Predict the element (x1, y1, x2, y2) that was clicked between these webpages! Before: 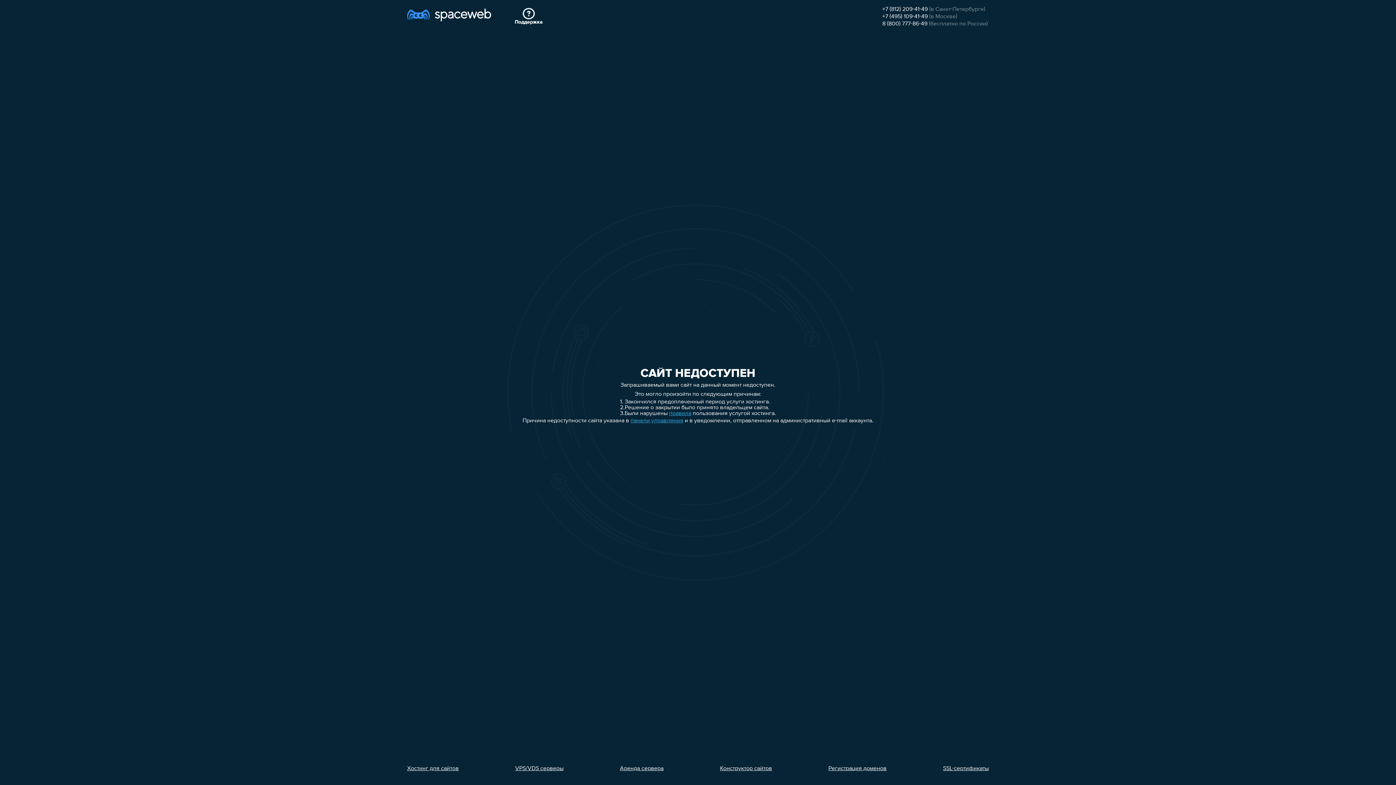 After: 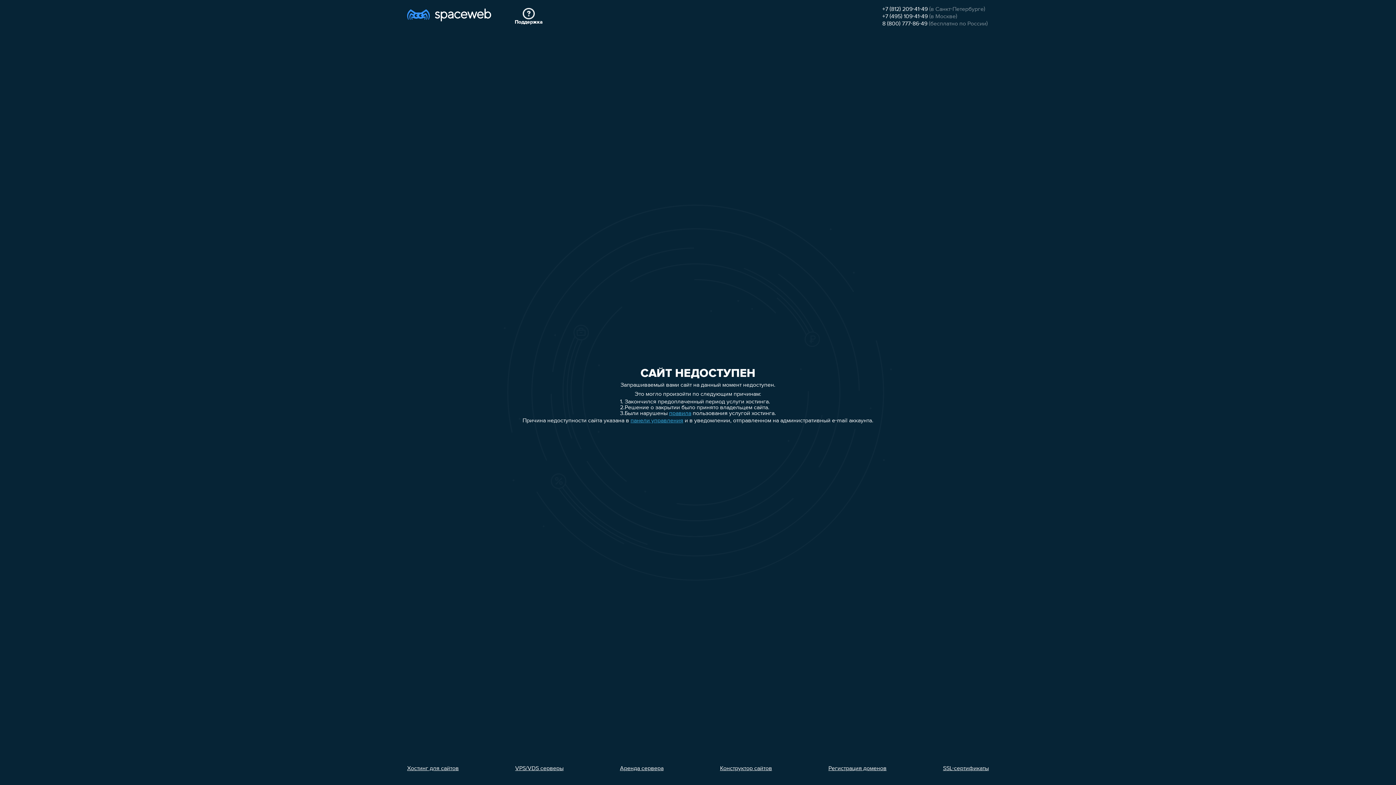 Action: label: Регистрация доменов bbox: (828, 766, 886, 772)